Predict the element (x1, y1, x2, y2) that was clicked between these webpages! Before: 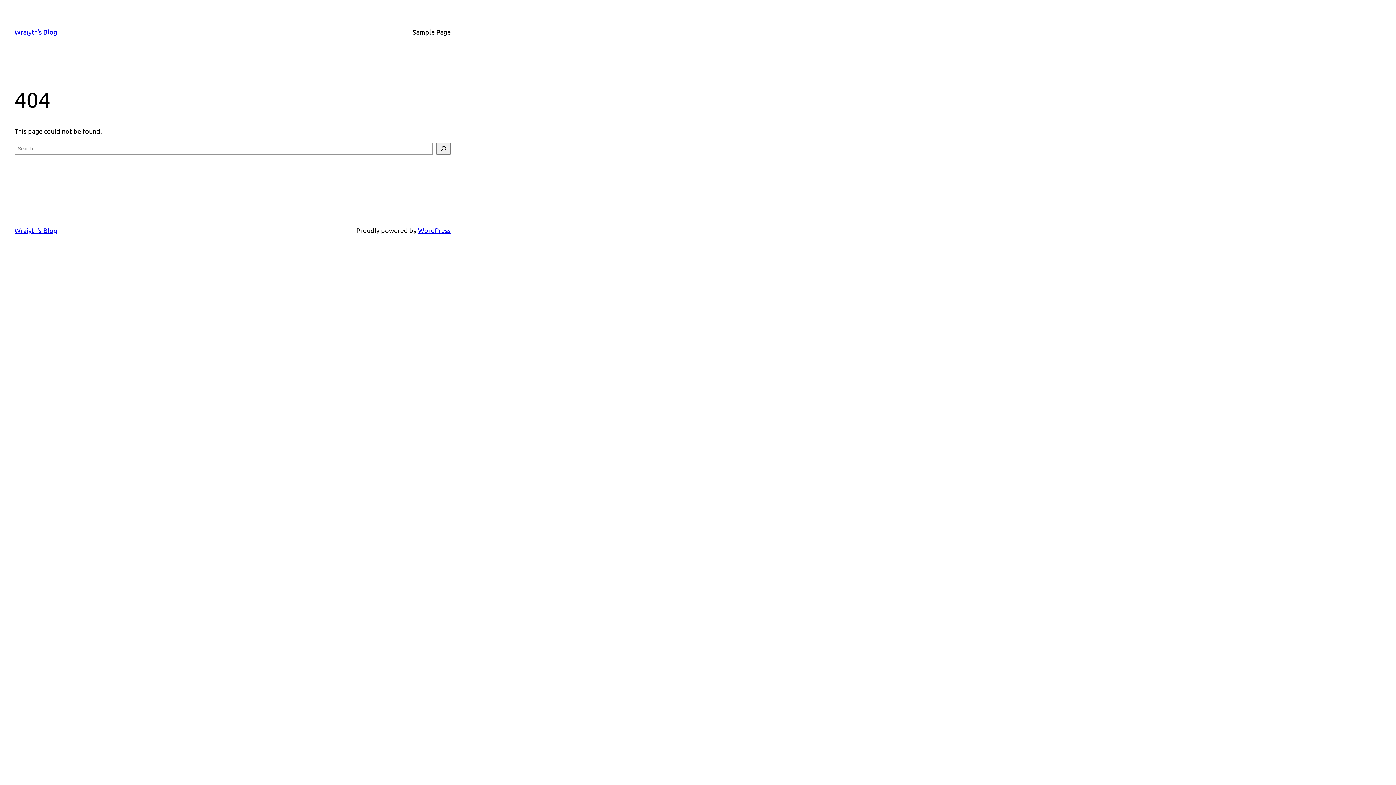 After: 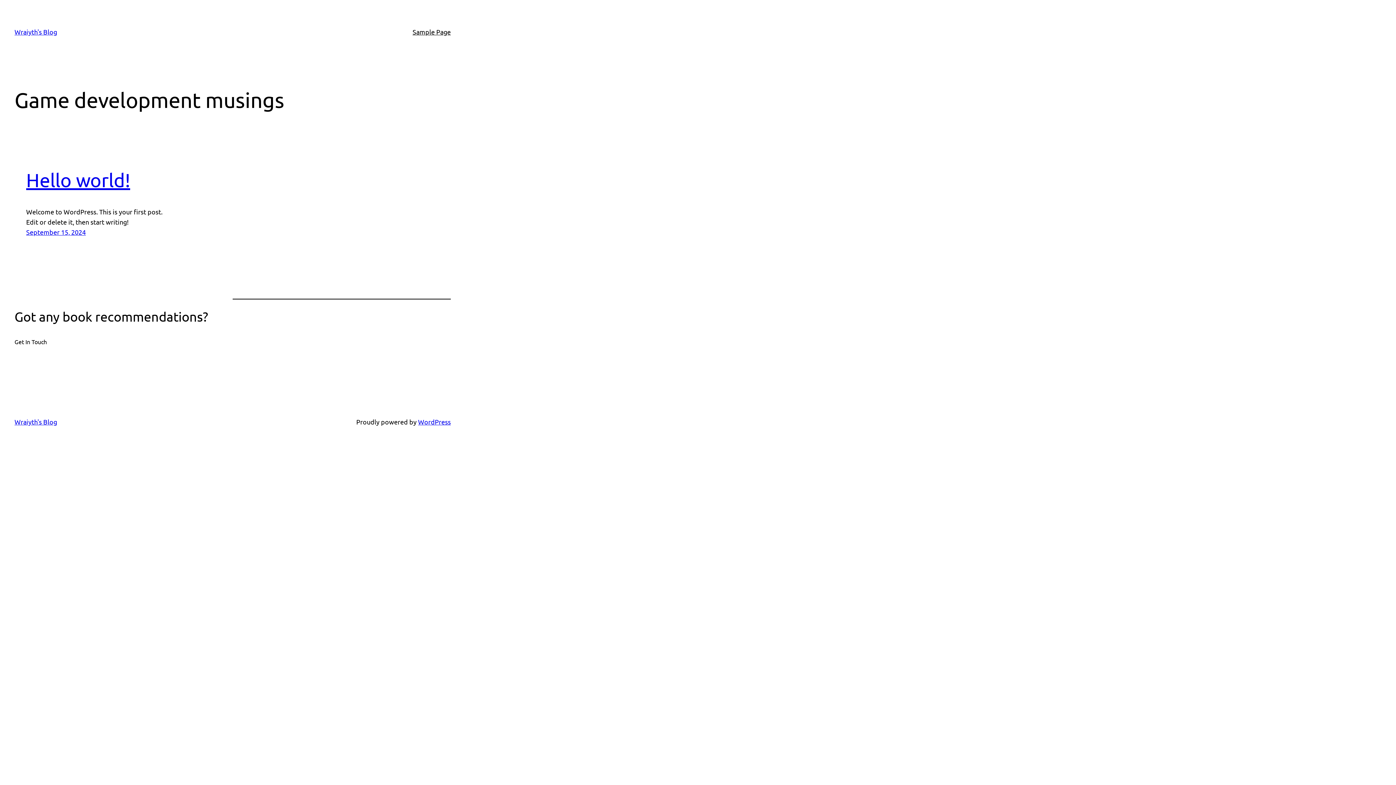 Action: bbox: (14, 28, 57, 35) label: Wraiyth's Blog